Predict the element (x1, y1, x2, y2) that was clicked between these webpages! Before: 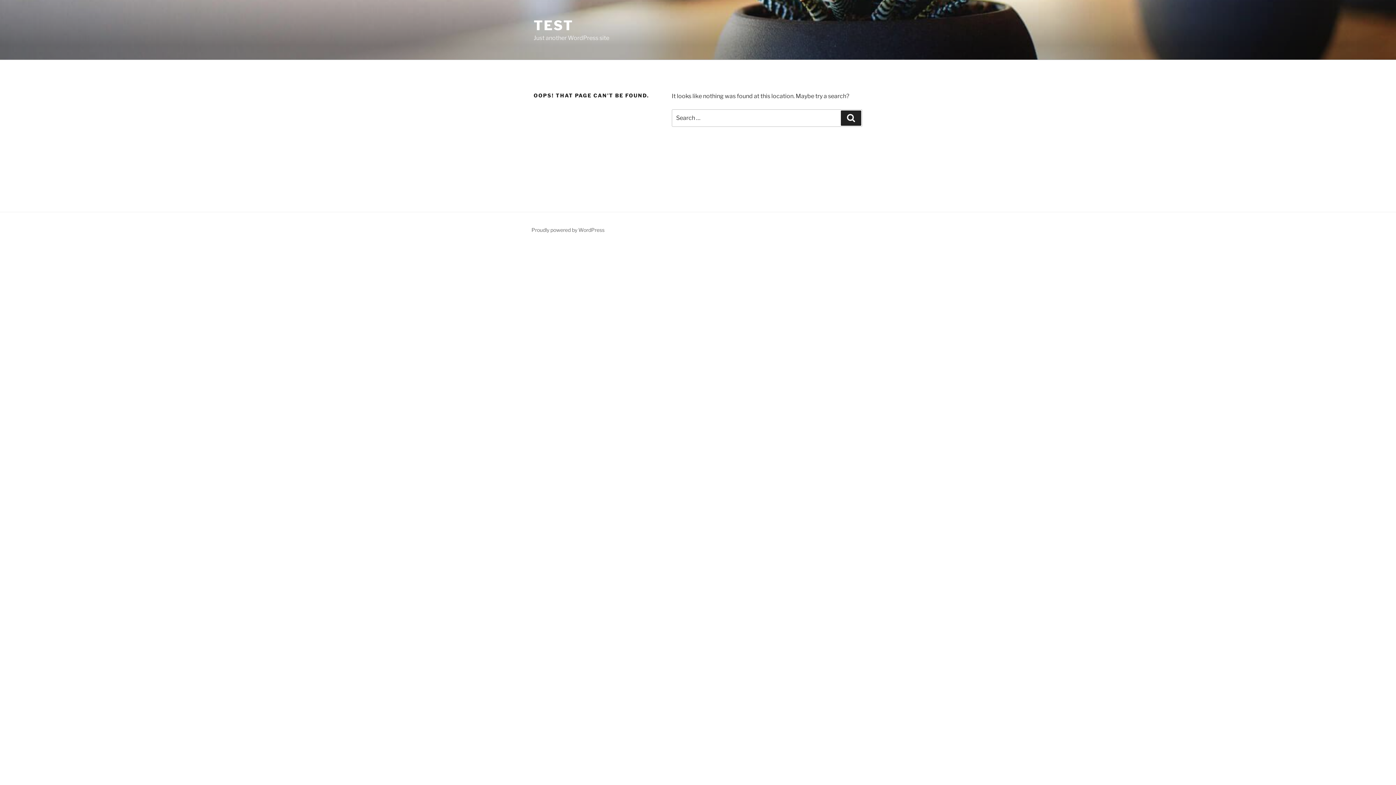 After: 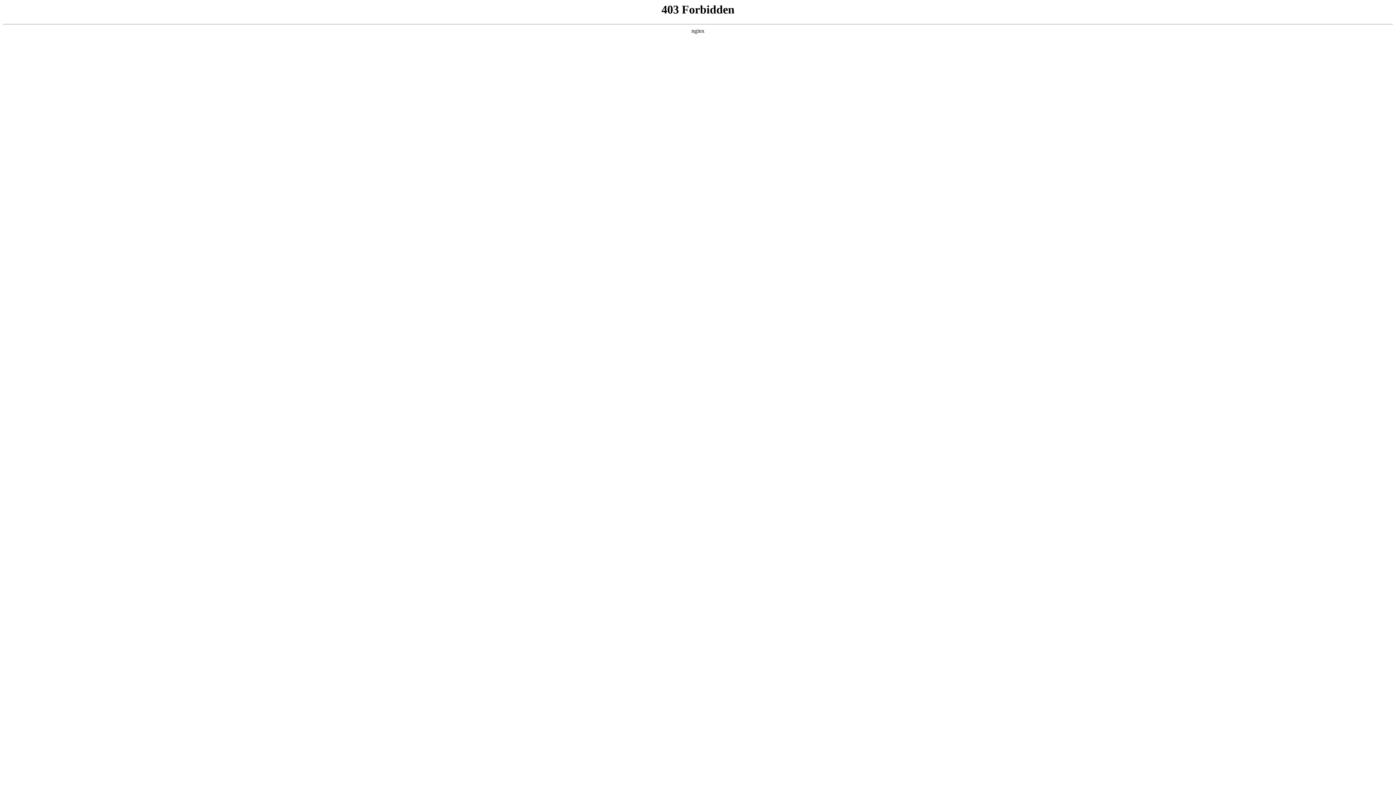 Action: bbox: (531, 226, 604, 233) label: Proudly powered by WordPress